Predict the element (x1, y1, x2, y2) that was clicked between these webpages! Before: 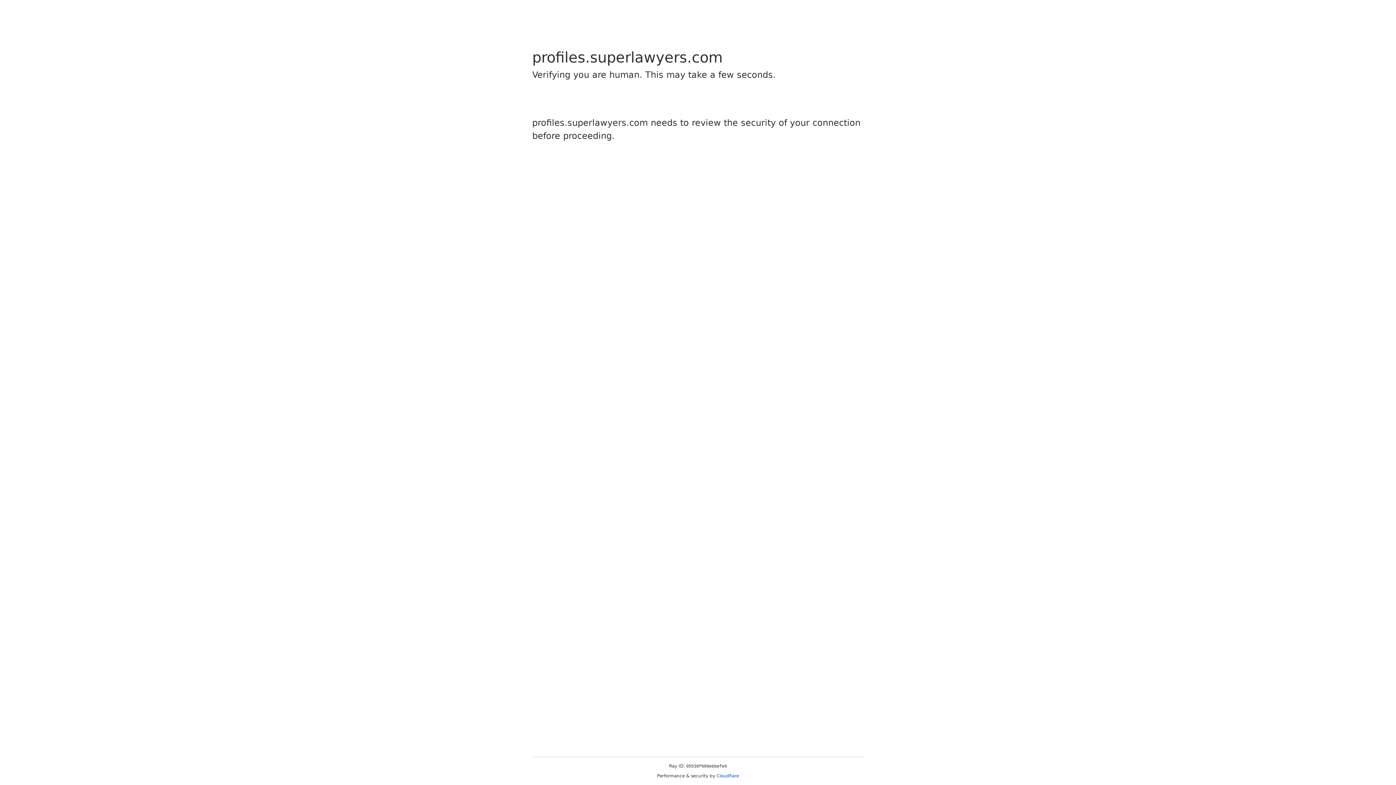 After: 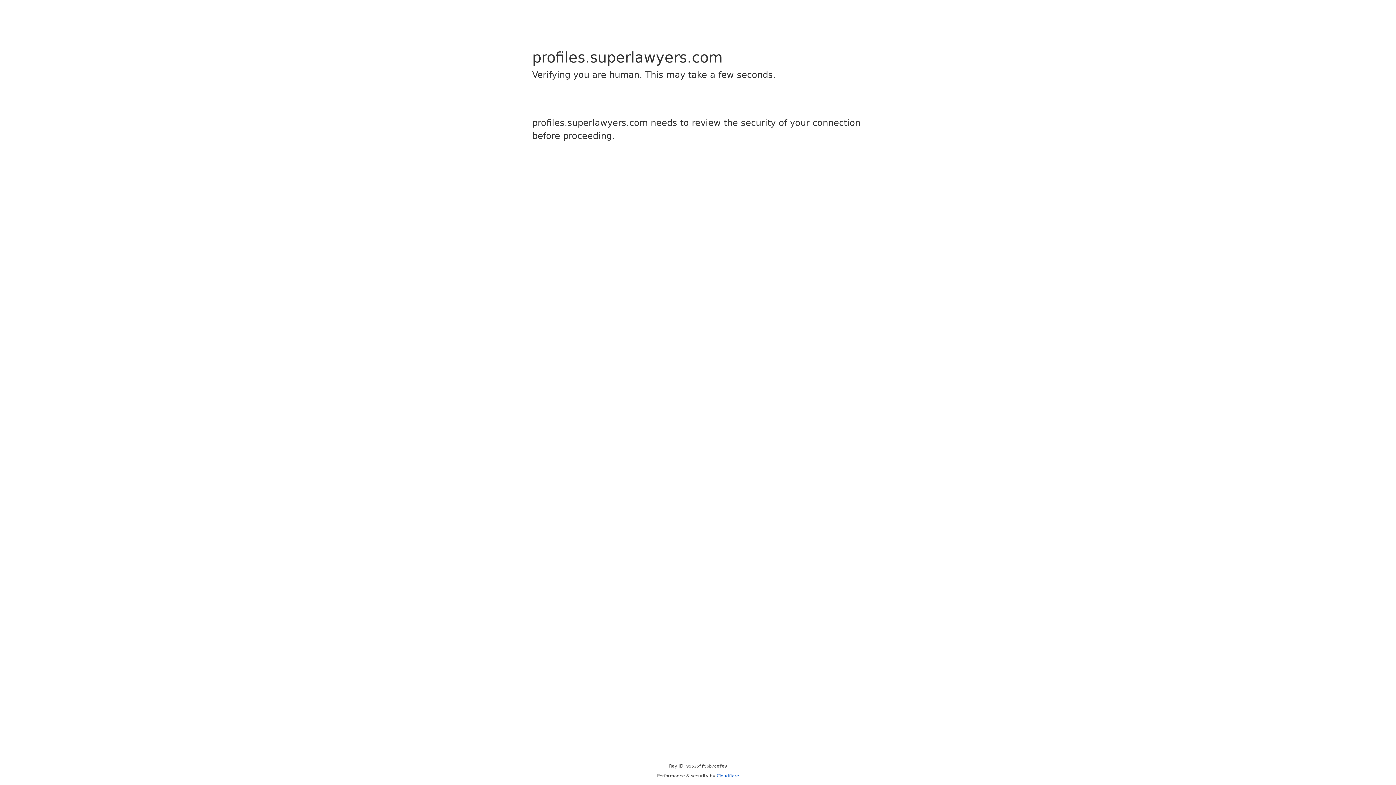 Action: label: Cloudflare bbox: (716, 773, 739, 778)